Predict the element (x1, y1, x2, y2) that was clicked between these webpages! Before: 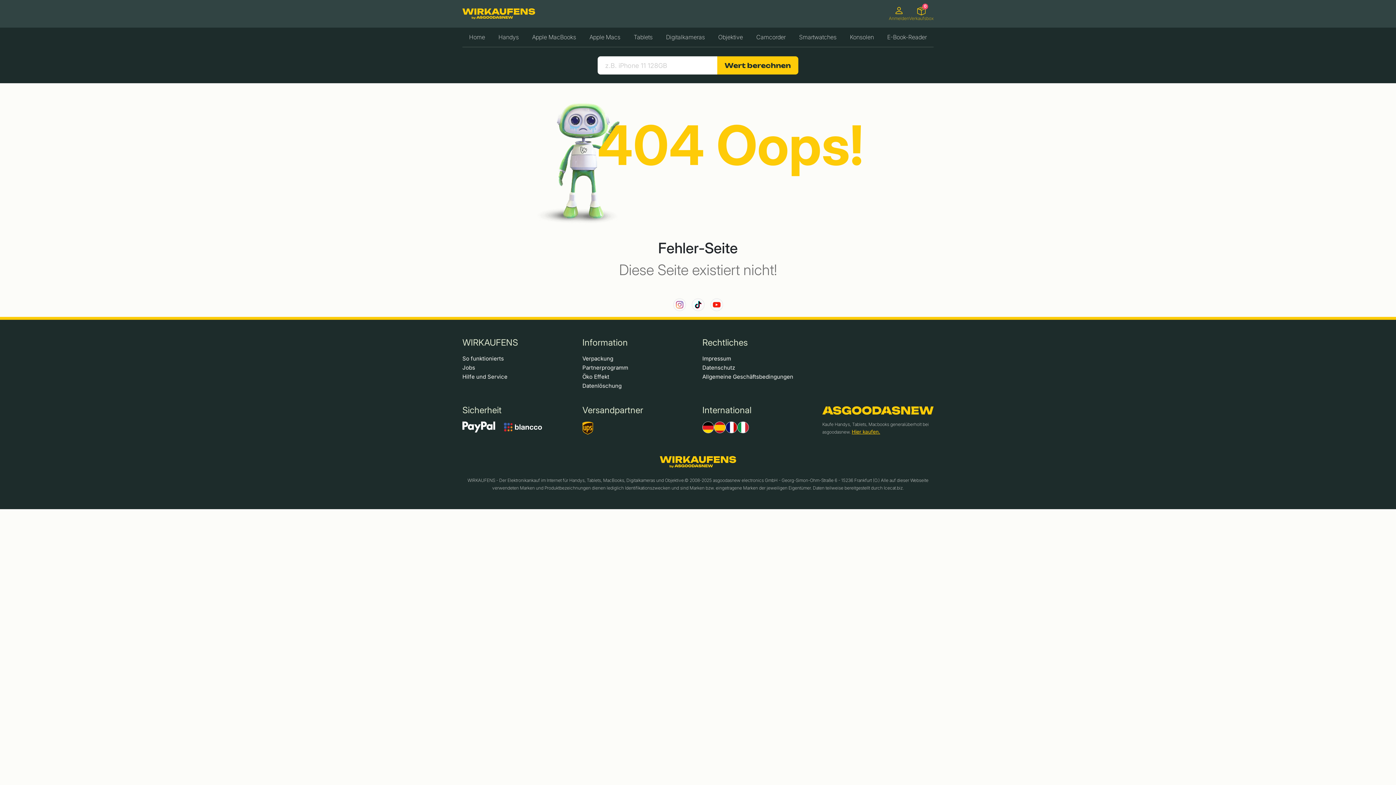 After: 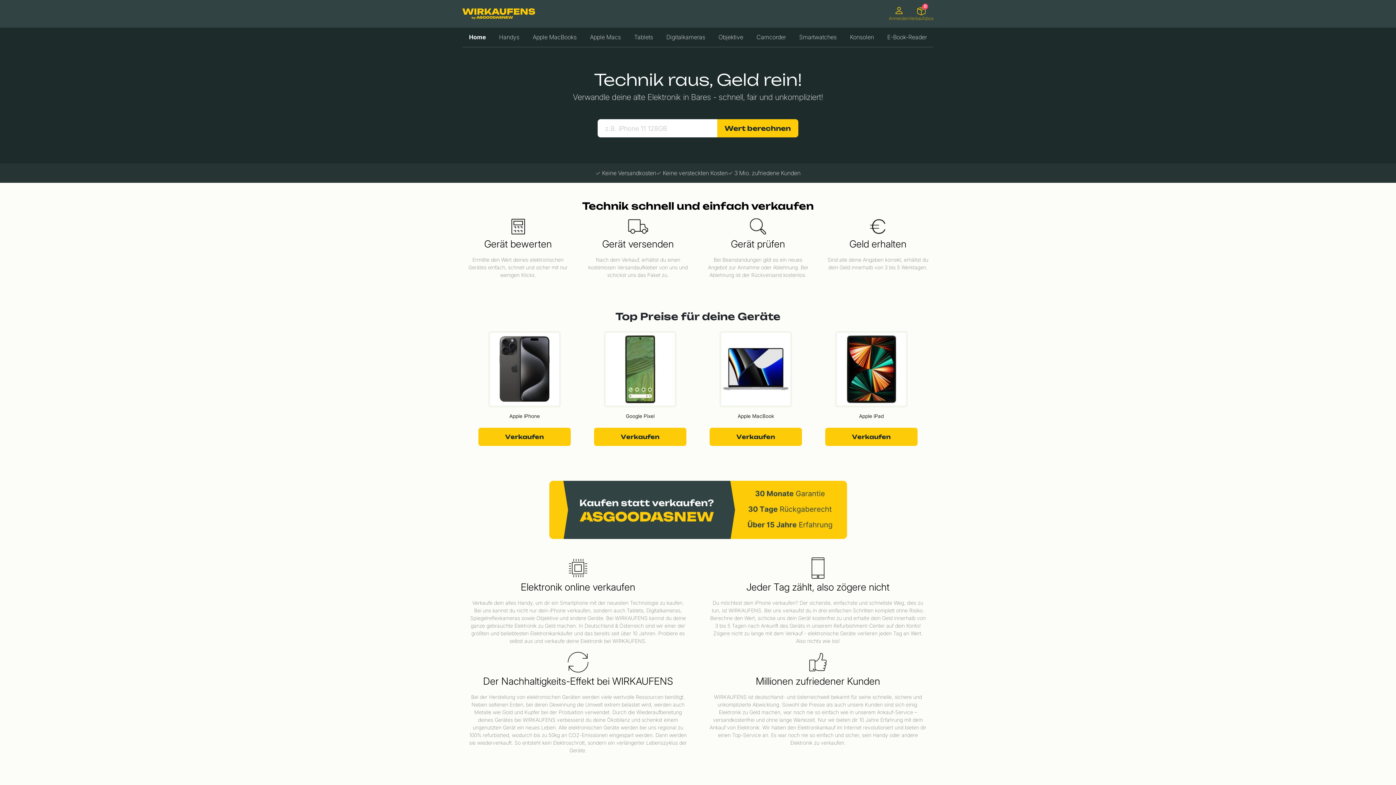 Action: bbox: (462, 8, 535, 19)